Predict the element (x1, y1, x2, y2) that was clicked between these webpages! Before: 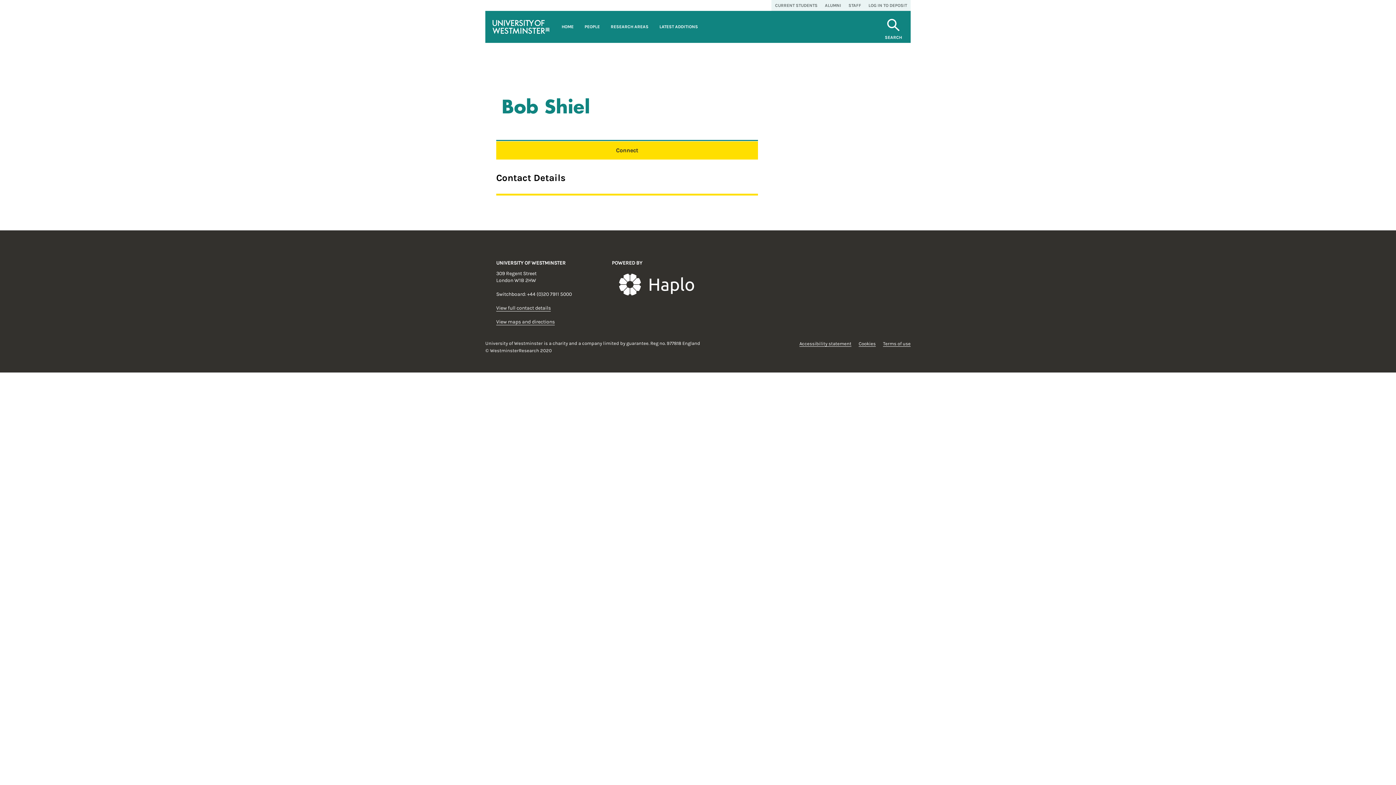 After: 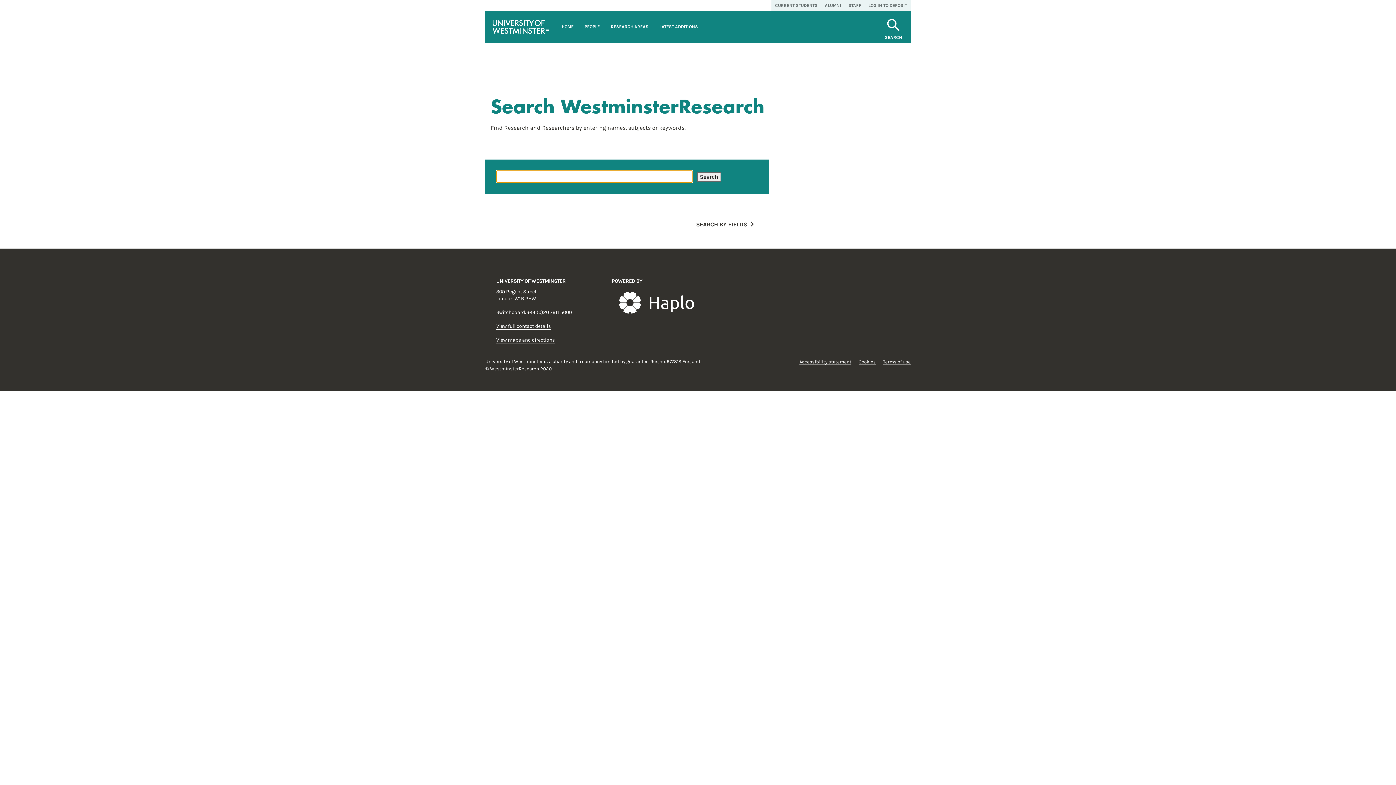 Action: label: SEARCH bbox: (885, 25, 902, 40)